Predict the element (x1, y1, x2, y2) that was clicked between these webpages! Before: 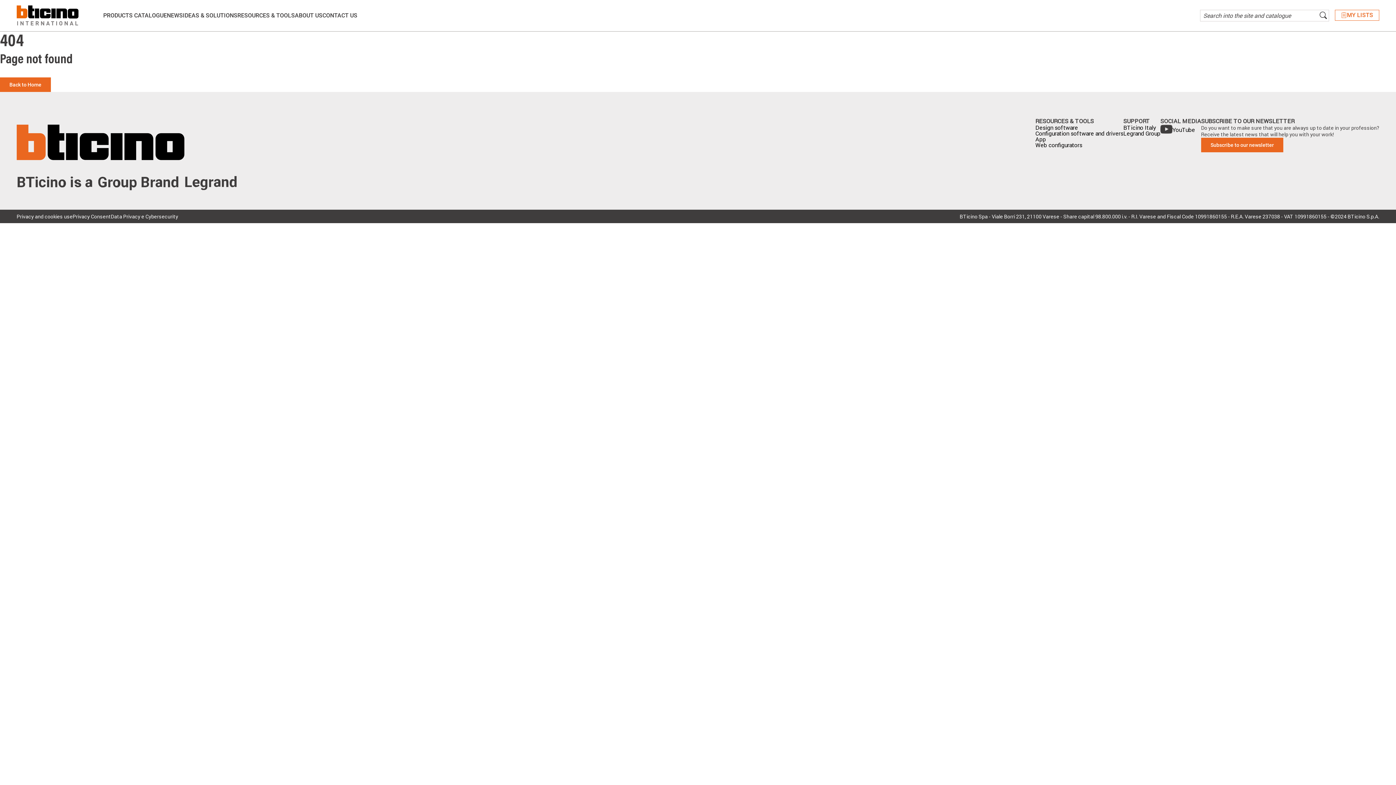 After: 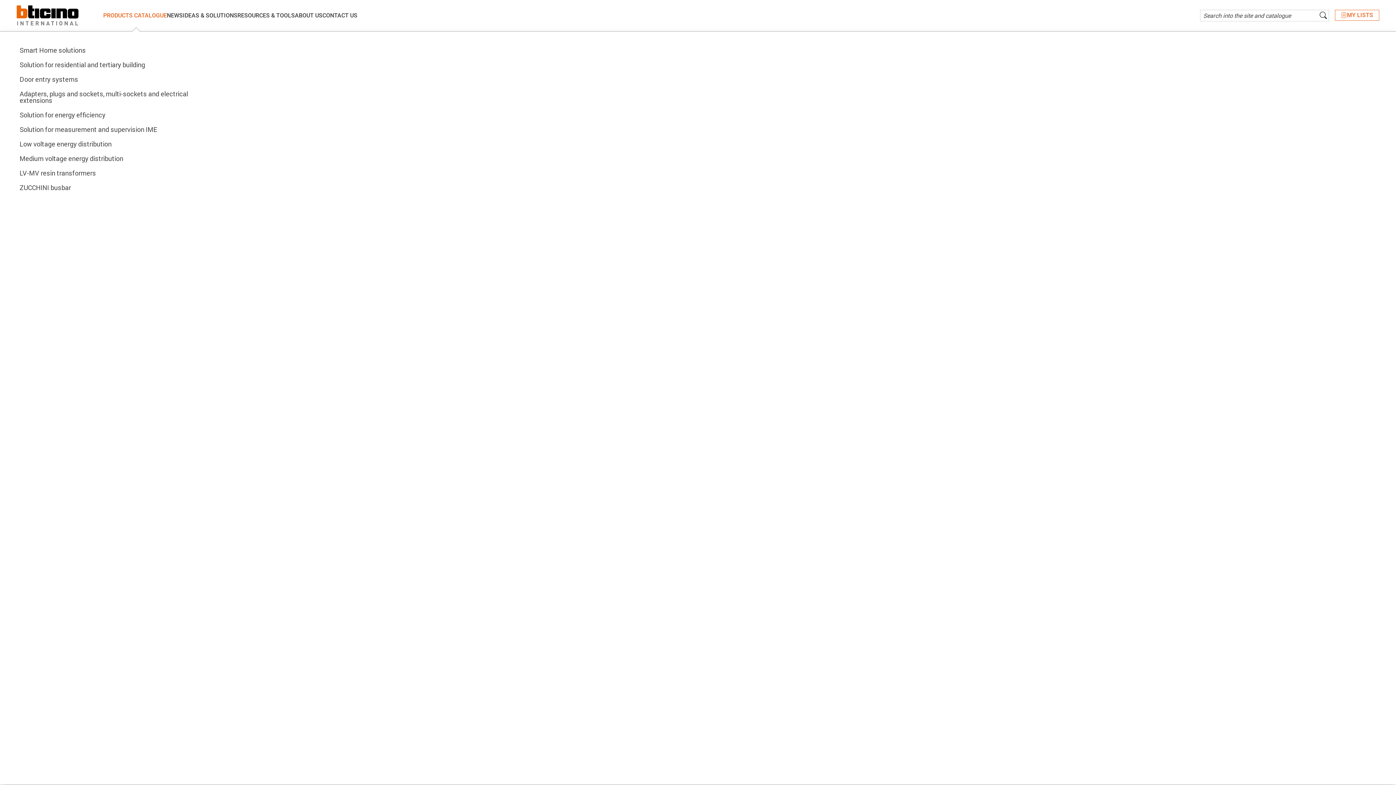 Action: label: PRODUCTS CATALOGUE bbox: (103, 12, 166, 18)